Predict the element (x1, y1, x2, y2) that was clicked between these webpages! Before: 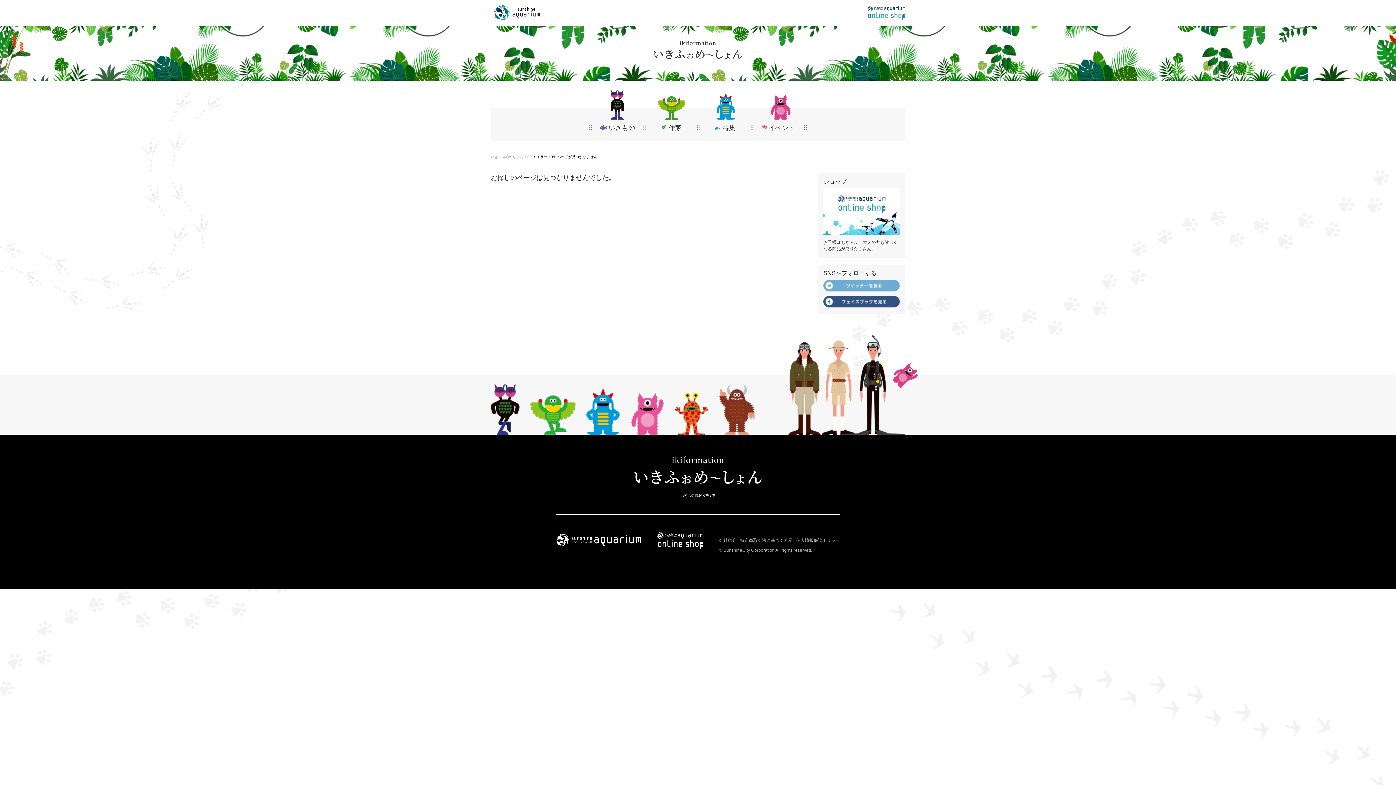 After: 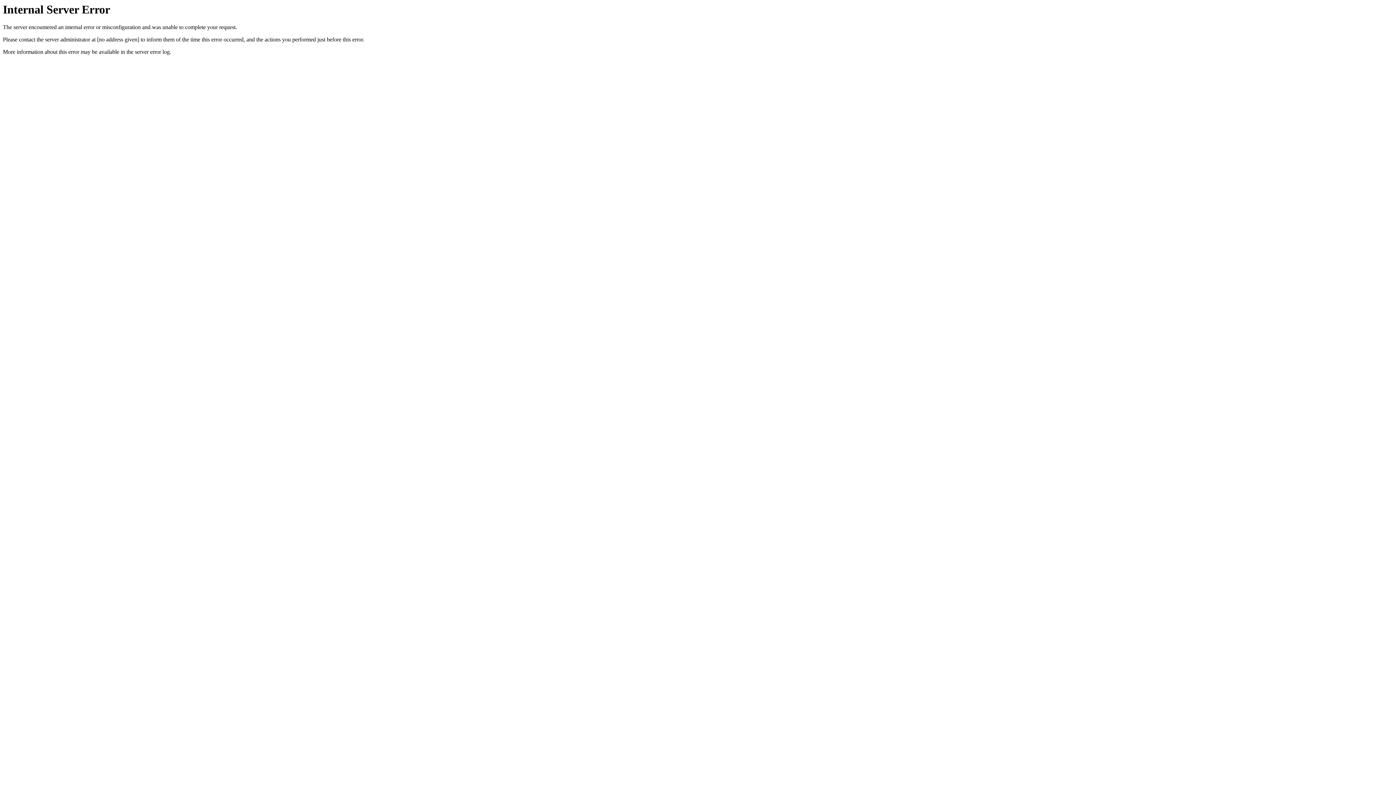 Action: bbox: (867, 5, 905, 20)